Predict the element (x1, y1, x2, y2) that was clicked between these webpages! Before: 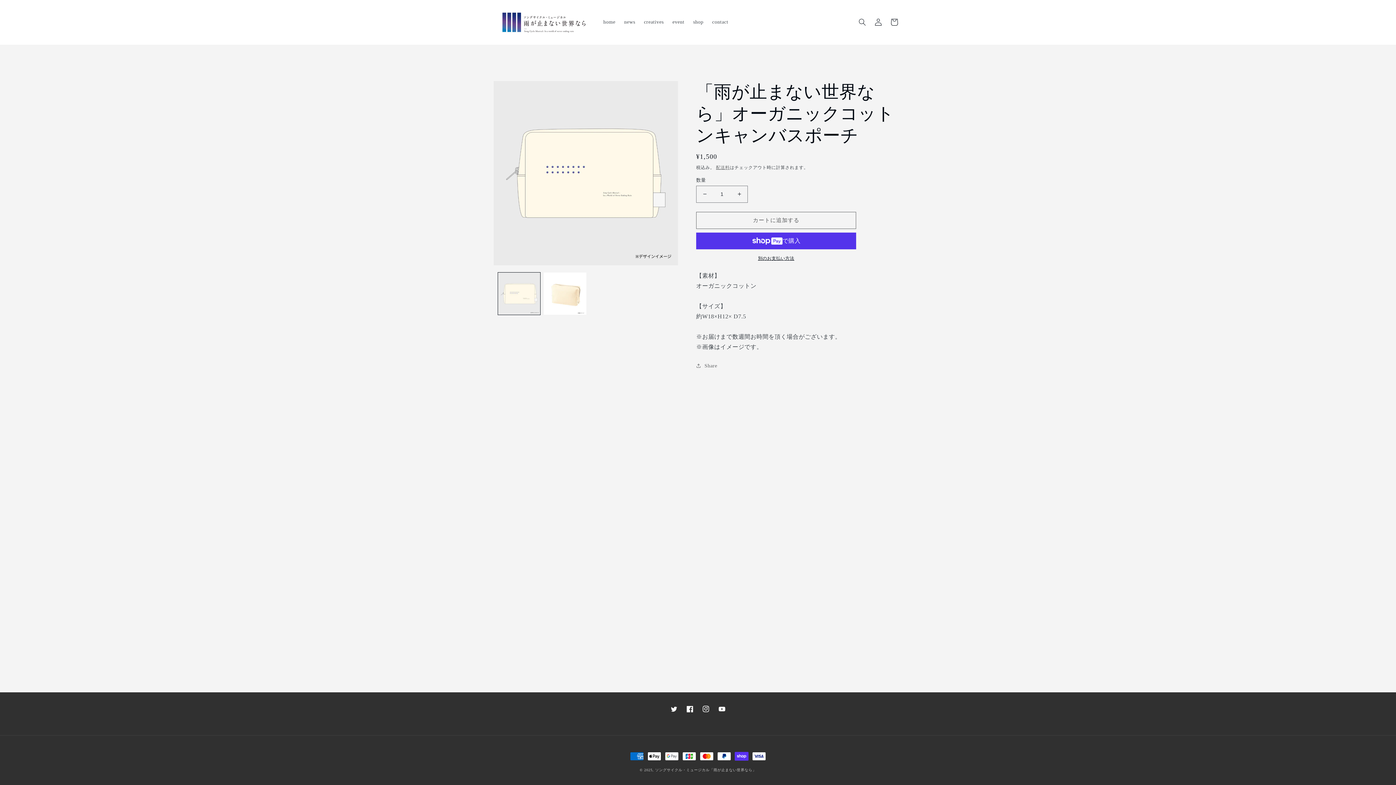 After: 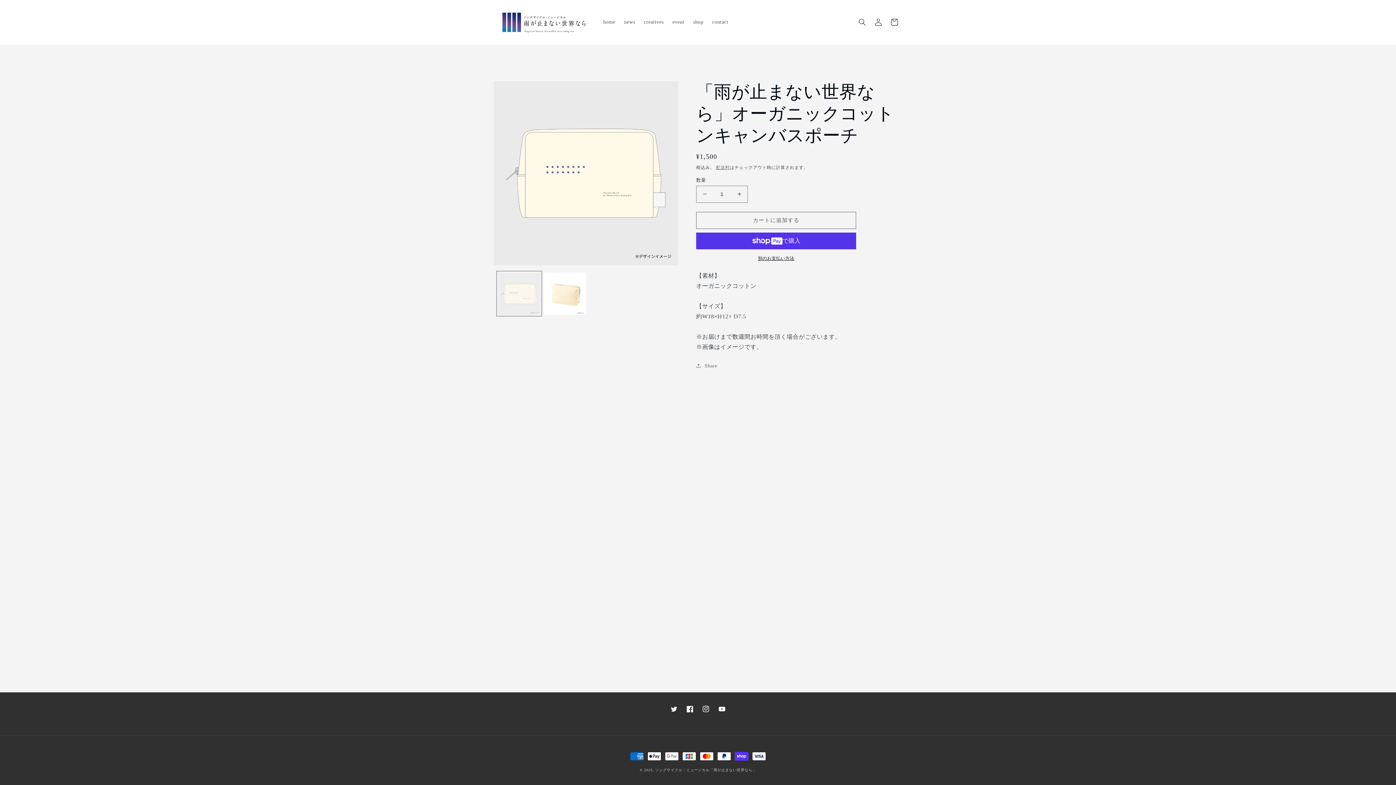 Action: bbox: (498, 272, 540, 314) label: ギャラリービューに画像 (1) を読み込む